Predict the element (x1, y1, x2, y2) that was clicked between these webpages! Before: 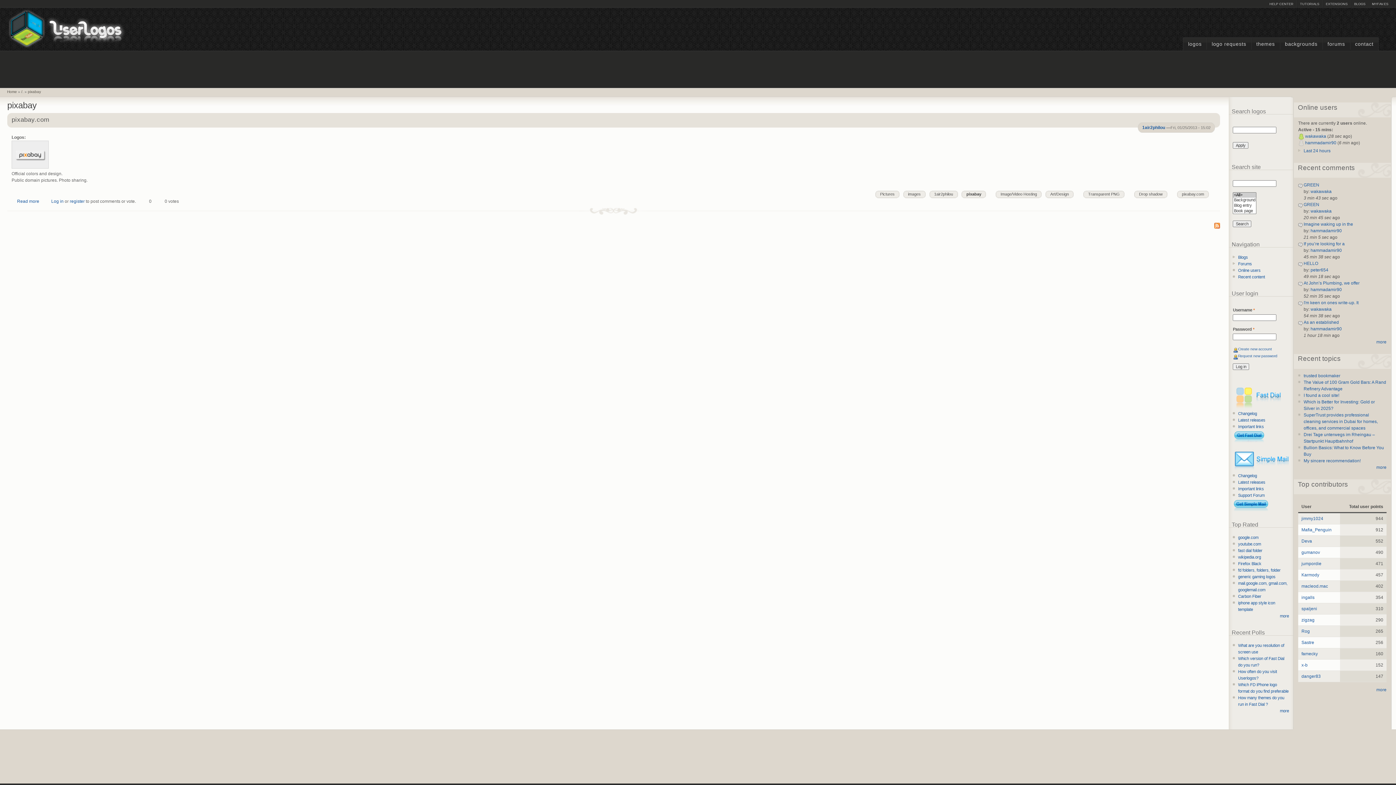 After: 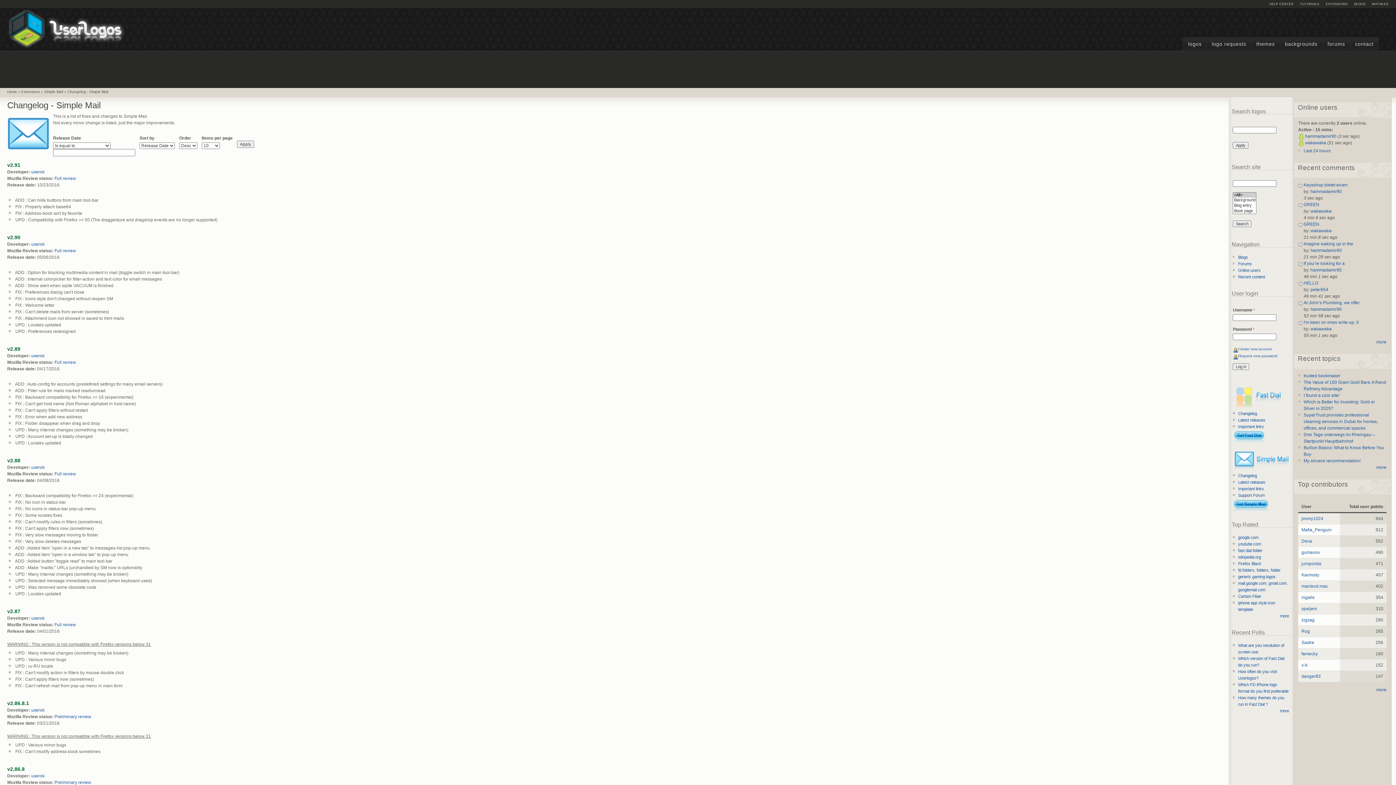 Action: label: Changelog bbox: (1238, 472, 1289, 479)